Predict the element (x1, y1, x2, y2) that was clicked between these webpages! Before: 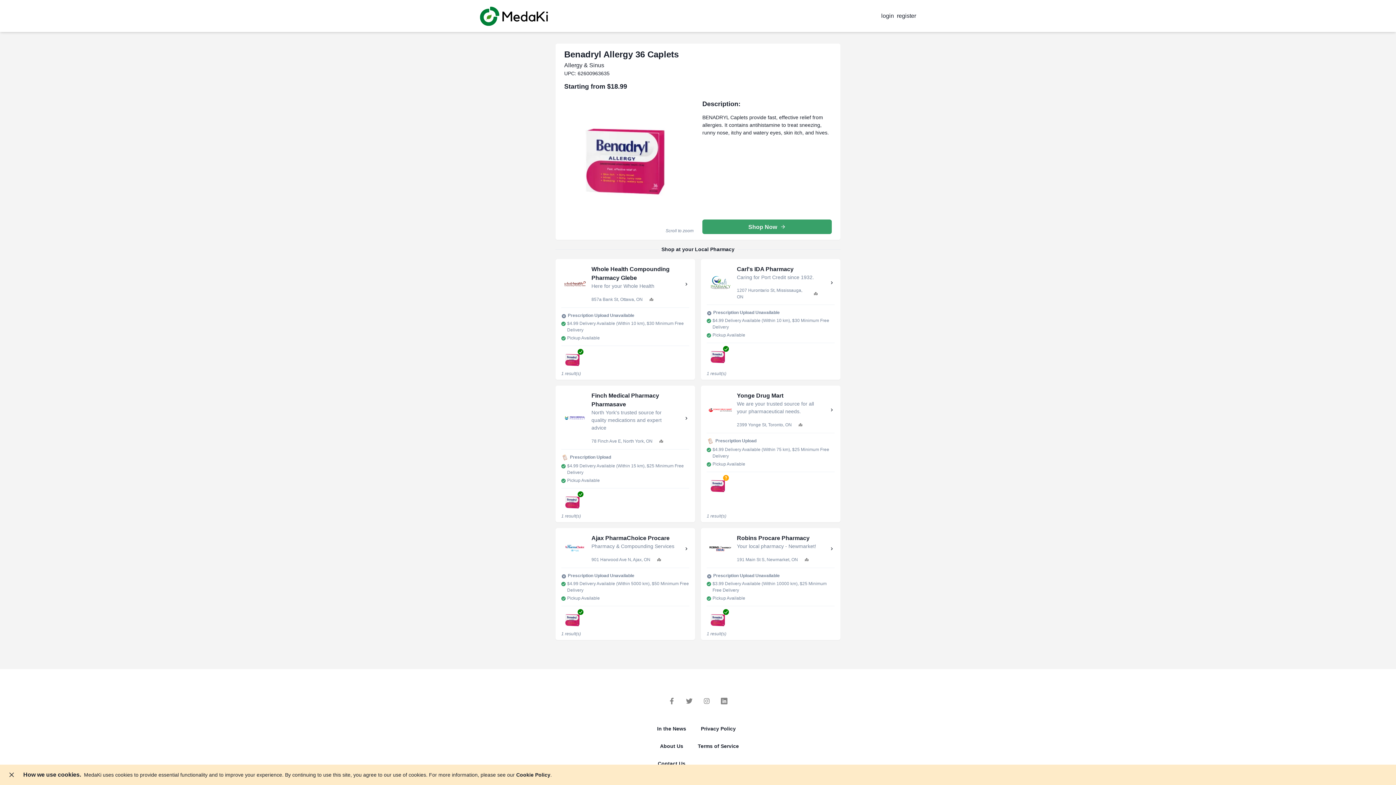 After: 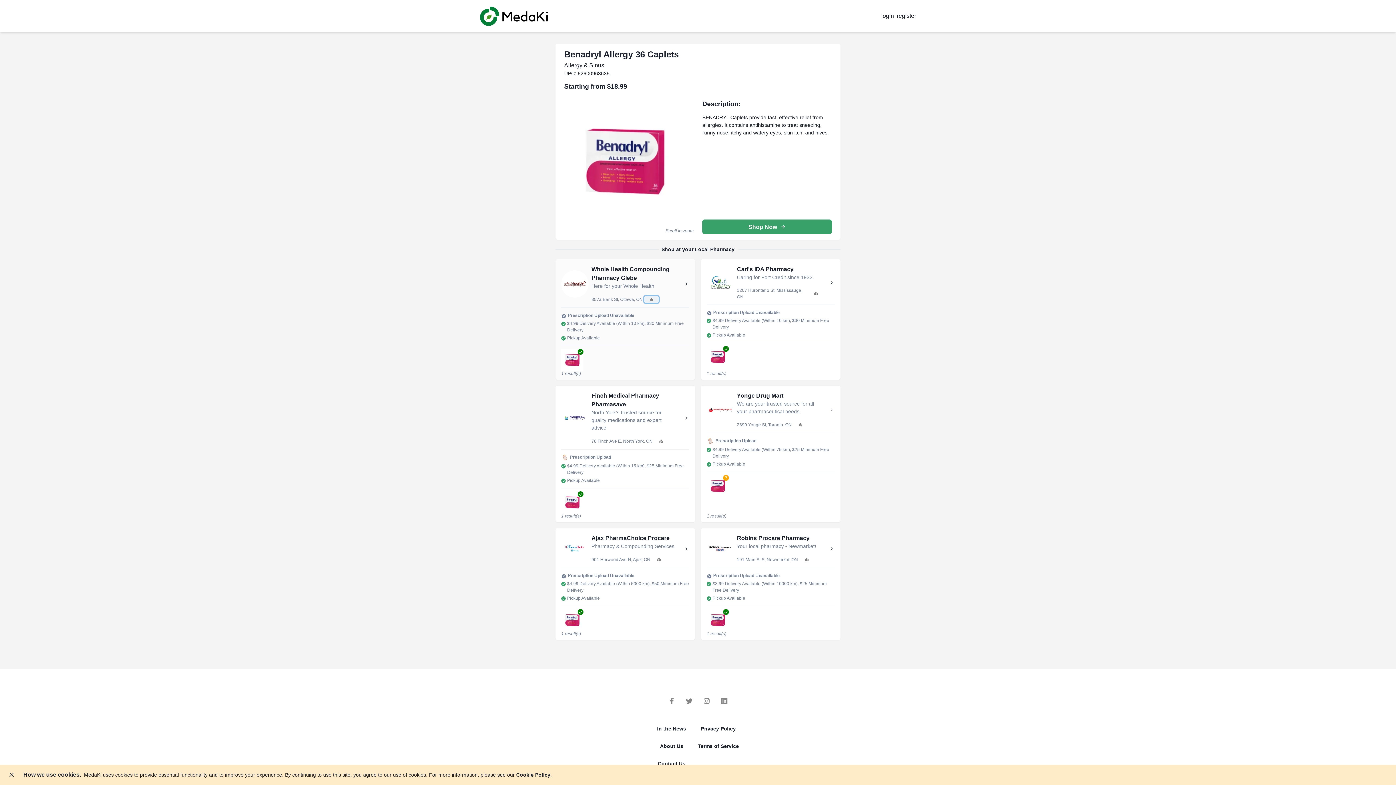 Action: label: show on map bbox: (644, 296, 658, 303)